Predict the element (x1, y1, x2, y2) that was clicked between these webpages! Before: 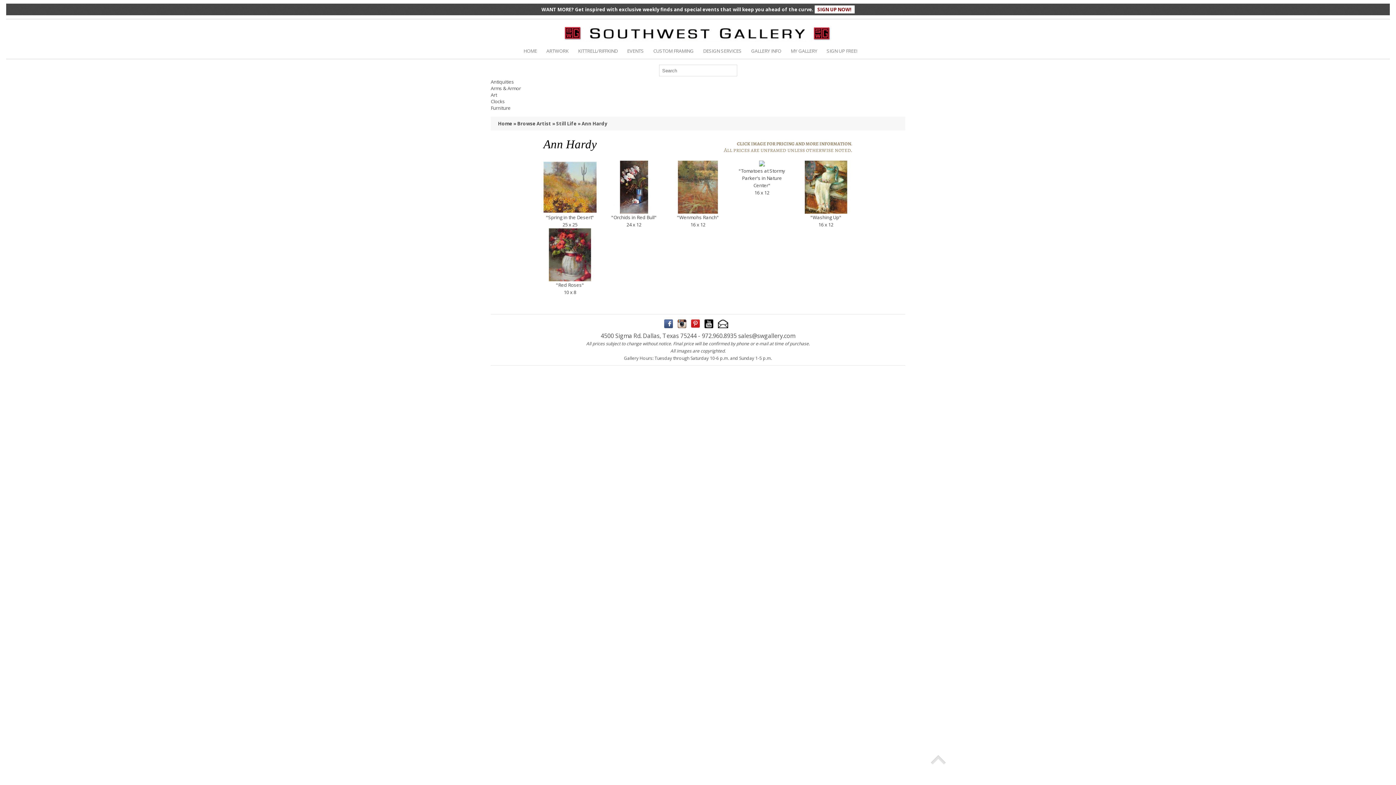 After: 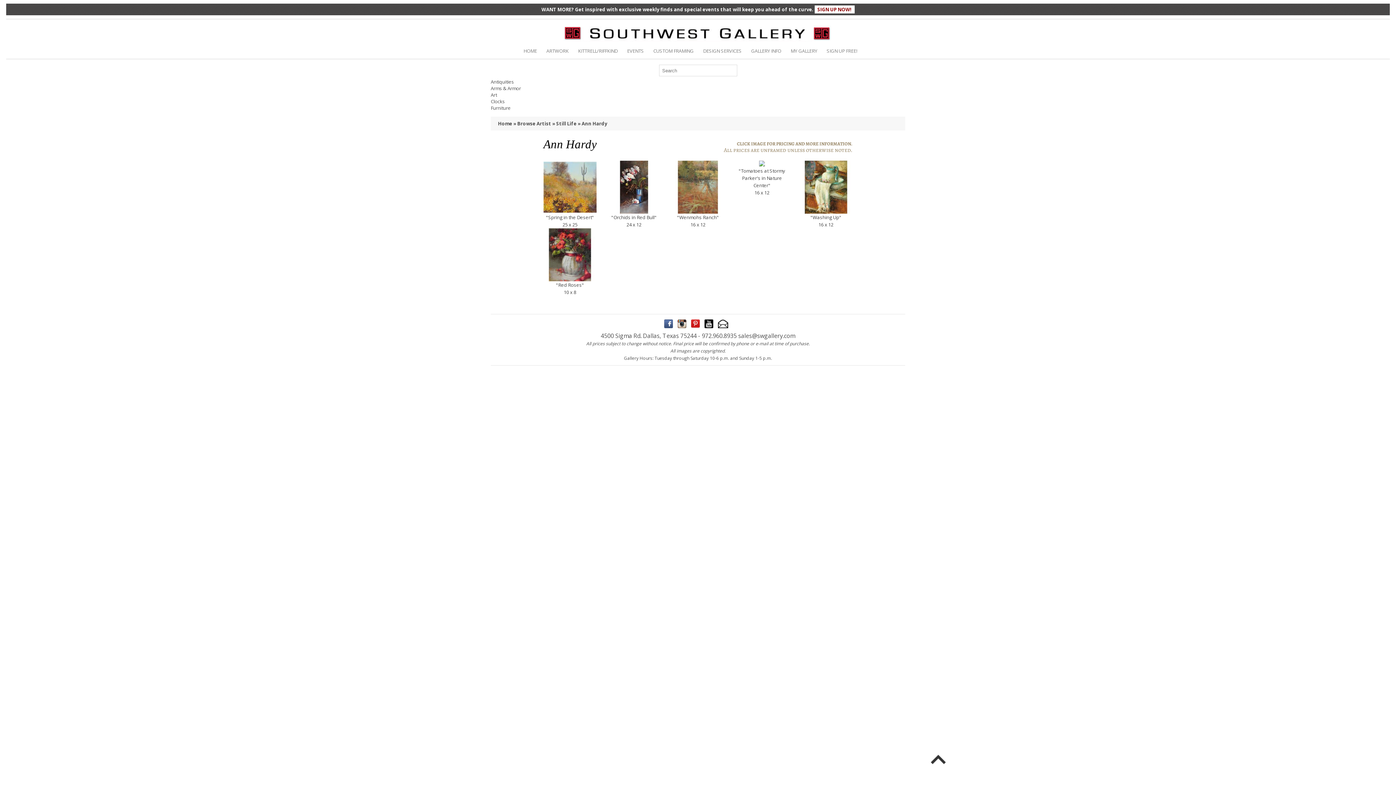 Action: bbox: (930, 755, 946, 764)